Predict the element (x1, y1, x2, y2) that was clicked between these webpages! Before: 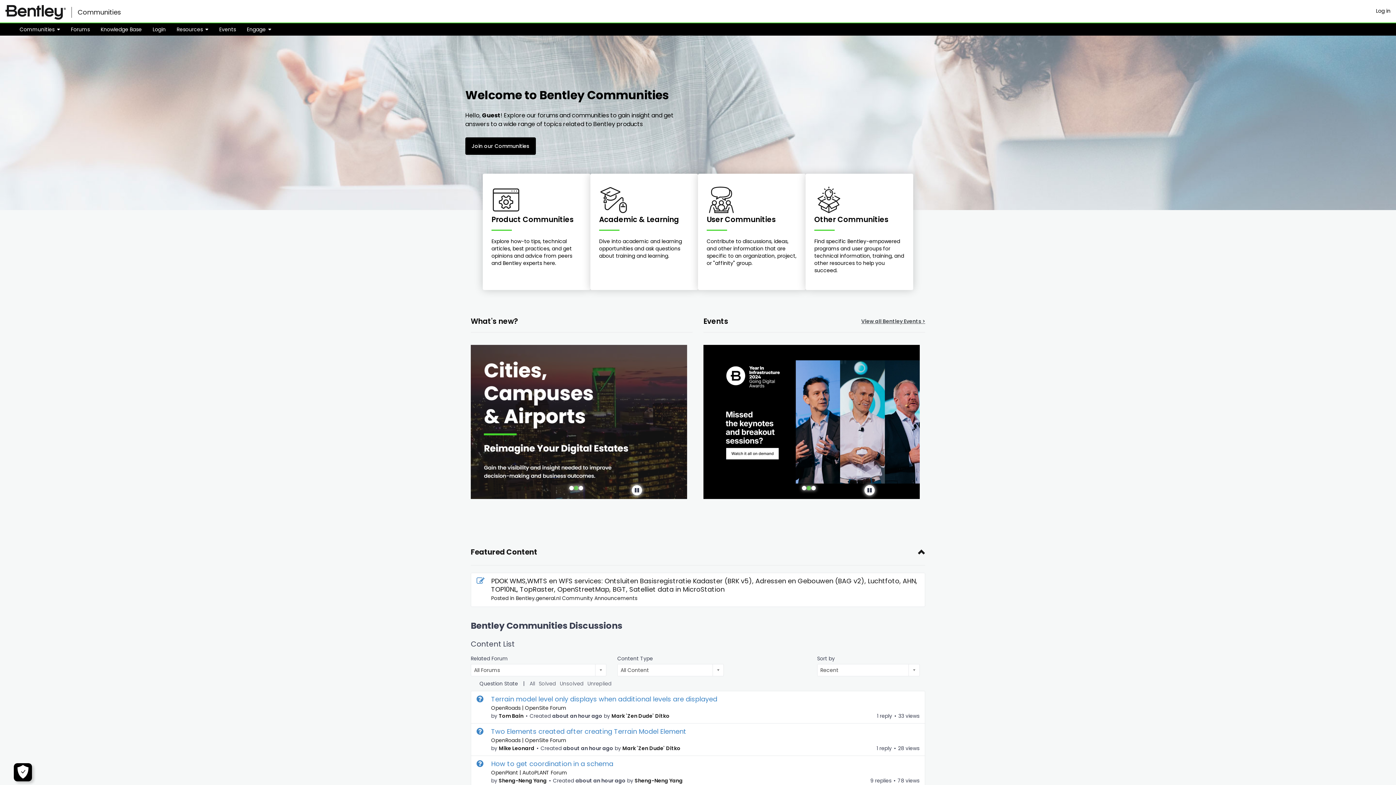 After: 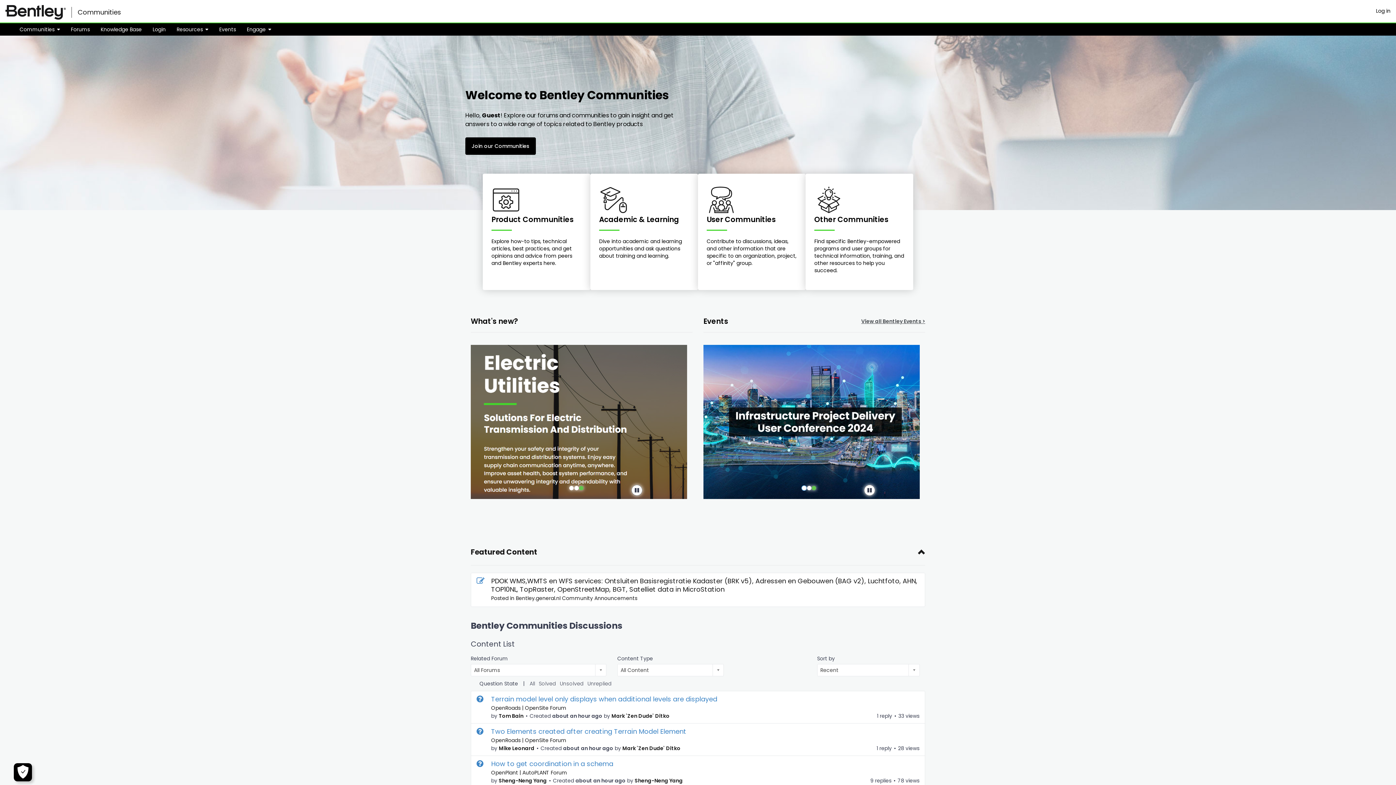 Action: bbox: (802, 486, 806, 490) label: slide 1 of 3